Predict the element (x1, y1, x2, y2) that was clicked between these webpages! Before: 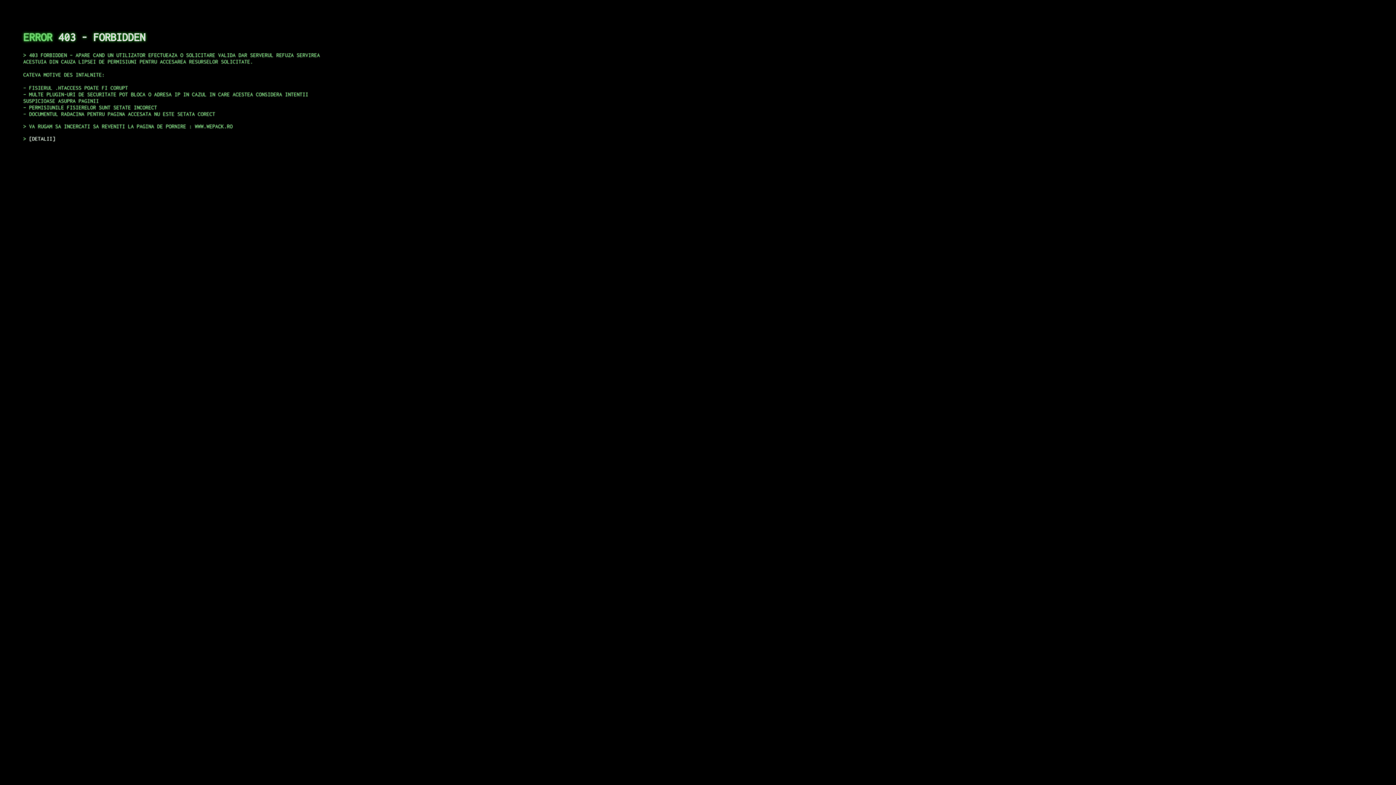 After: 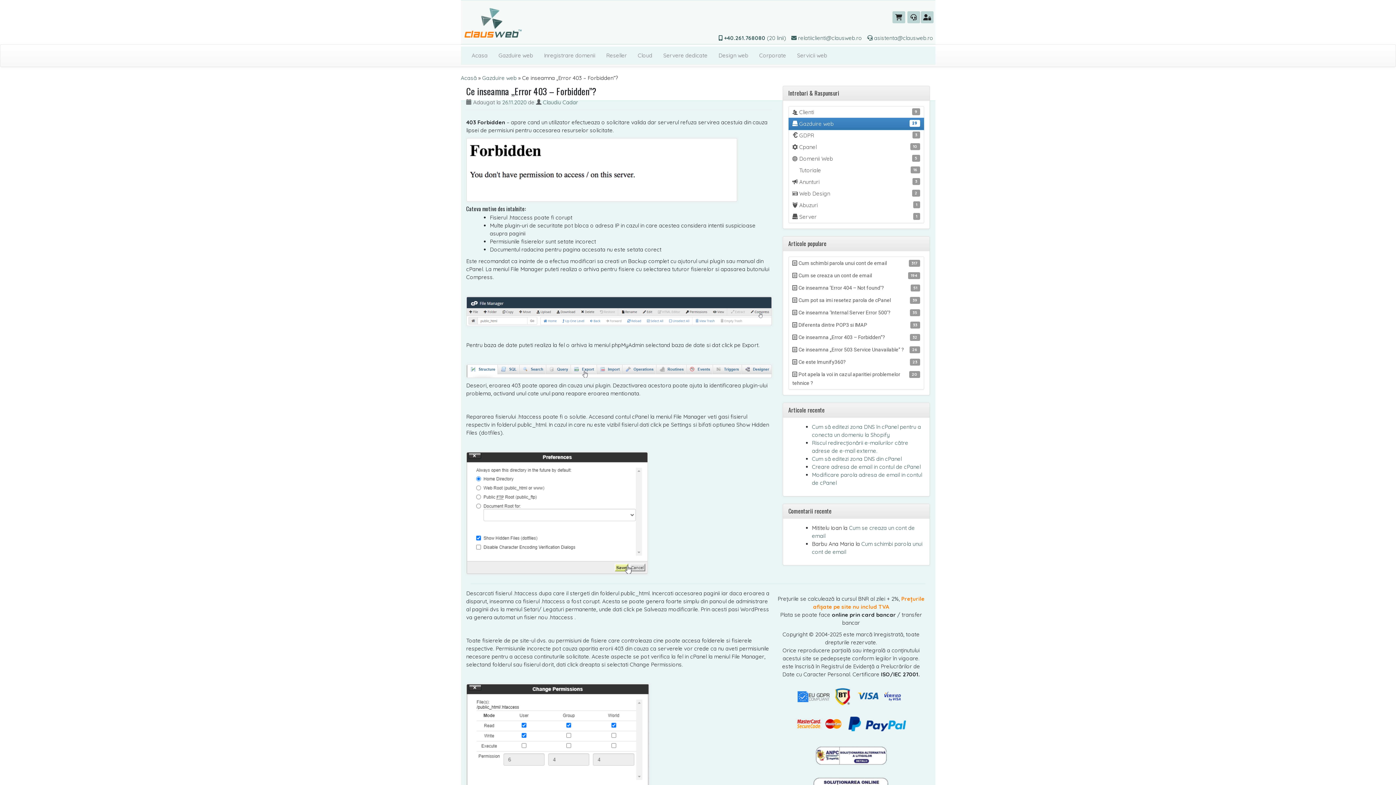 Action: label: DETALII bbox: (29, 135, 55, 141)